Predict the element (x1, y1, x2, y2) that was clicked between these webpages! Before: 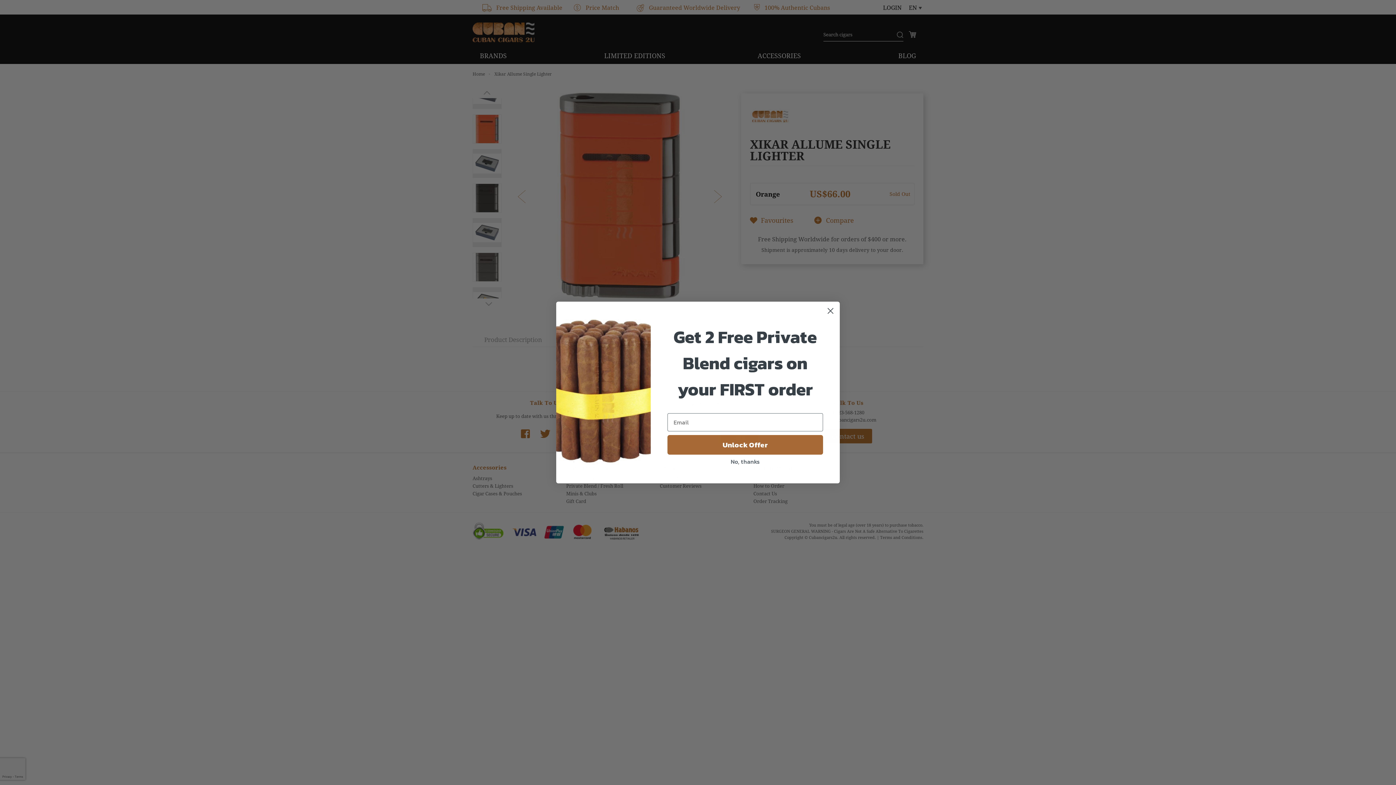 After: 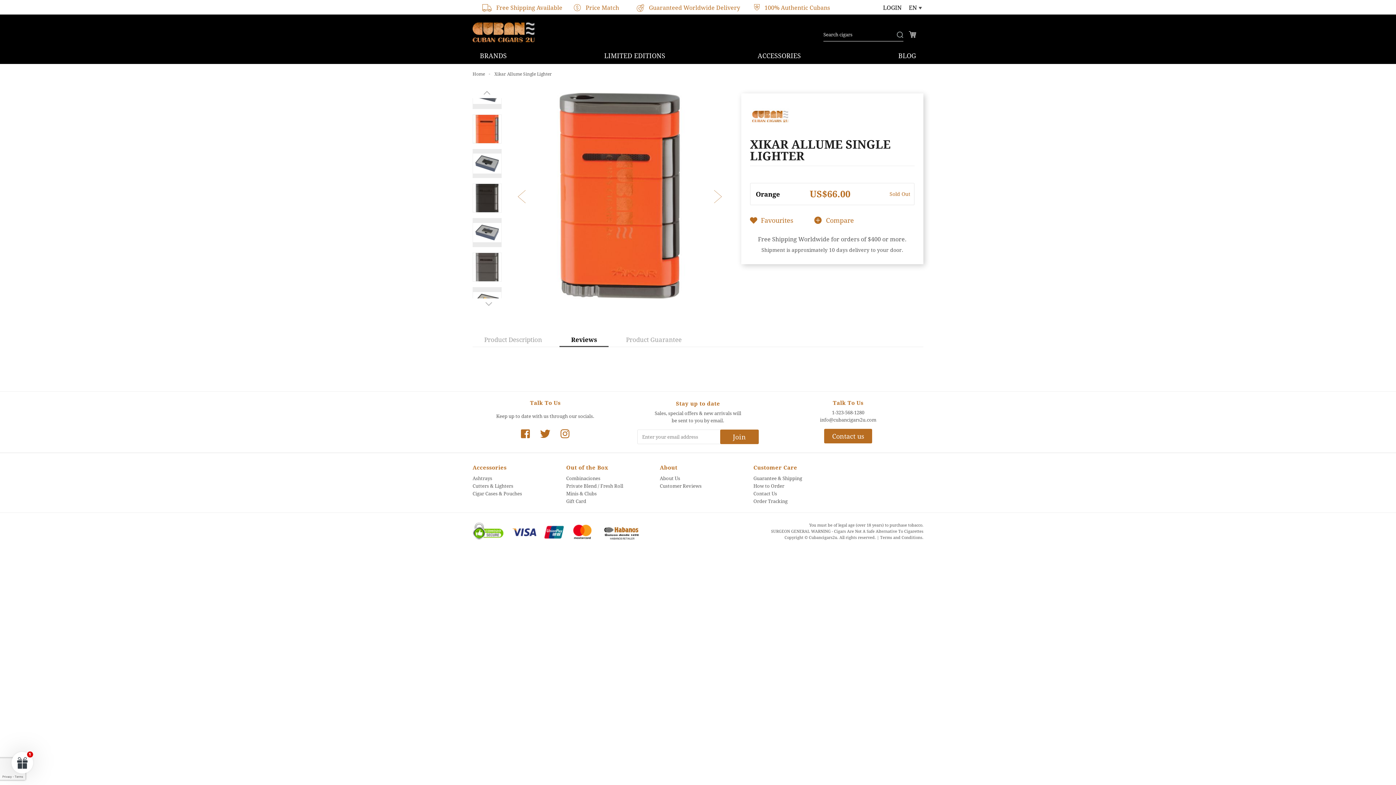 Action: label: No, thanks bbox: (667, 454, 823, 468)